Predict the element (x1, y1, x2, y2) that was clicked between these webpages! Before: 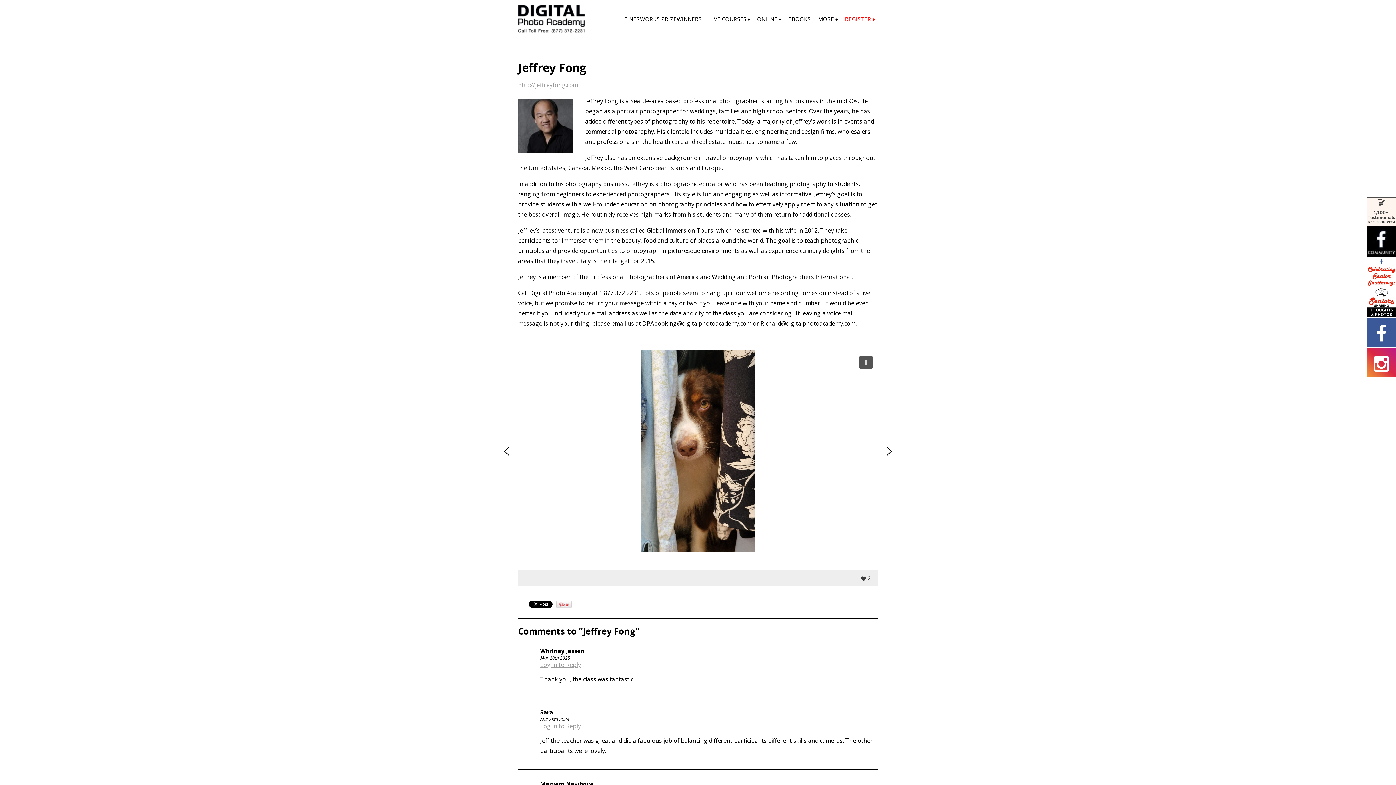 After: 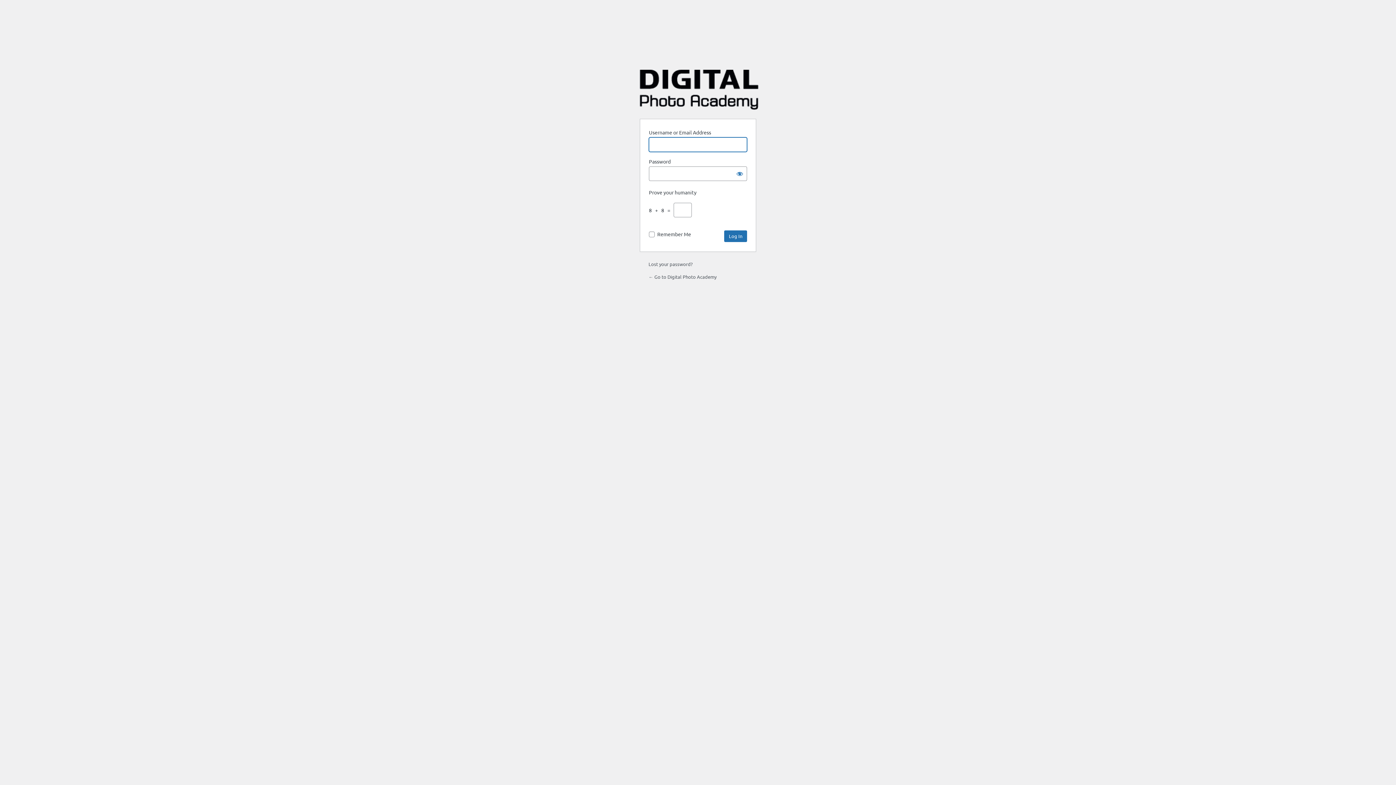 Action: label: Log in to Reply bbox: (540, 661, 581, 669)